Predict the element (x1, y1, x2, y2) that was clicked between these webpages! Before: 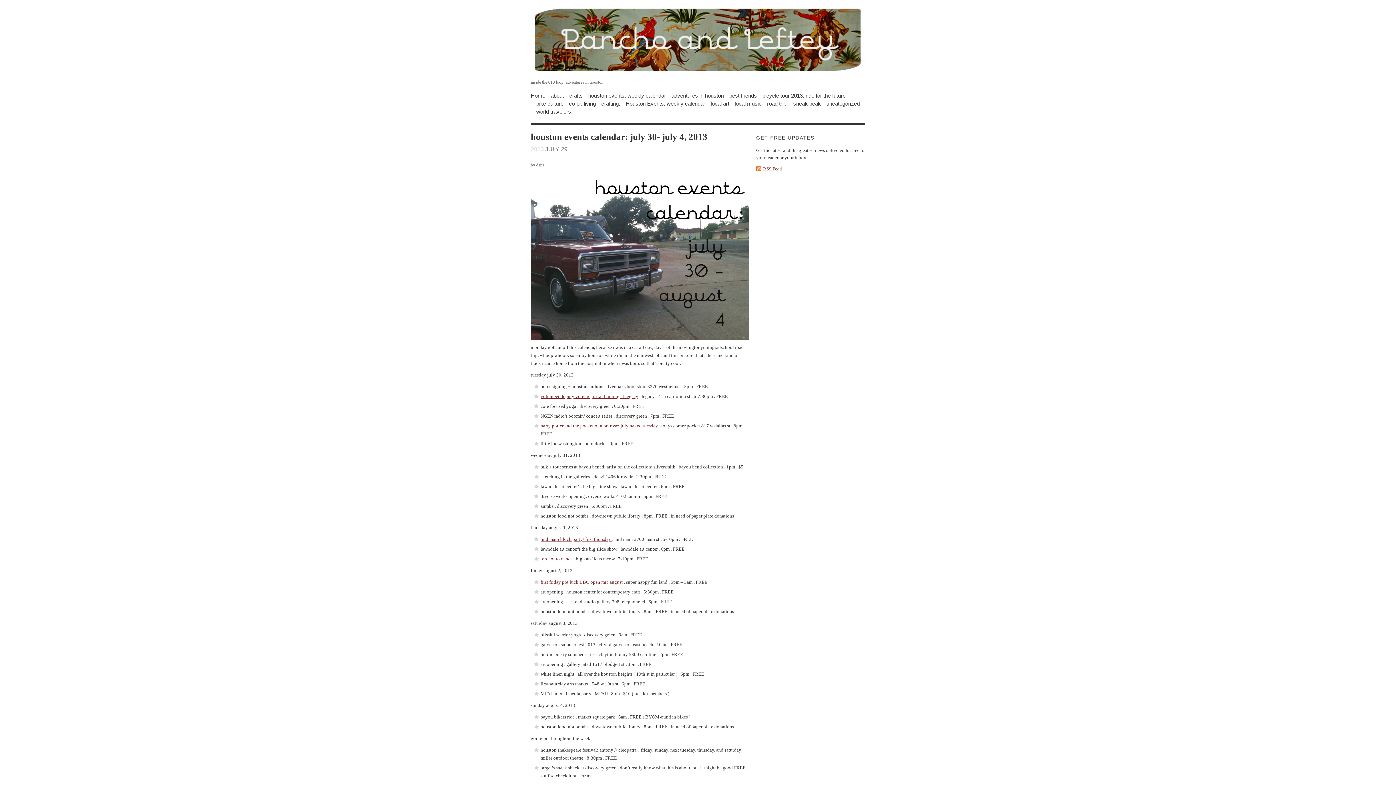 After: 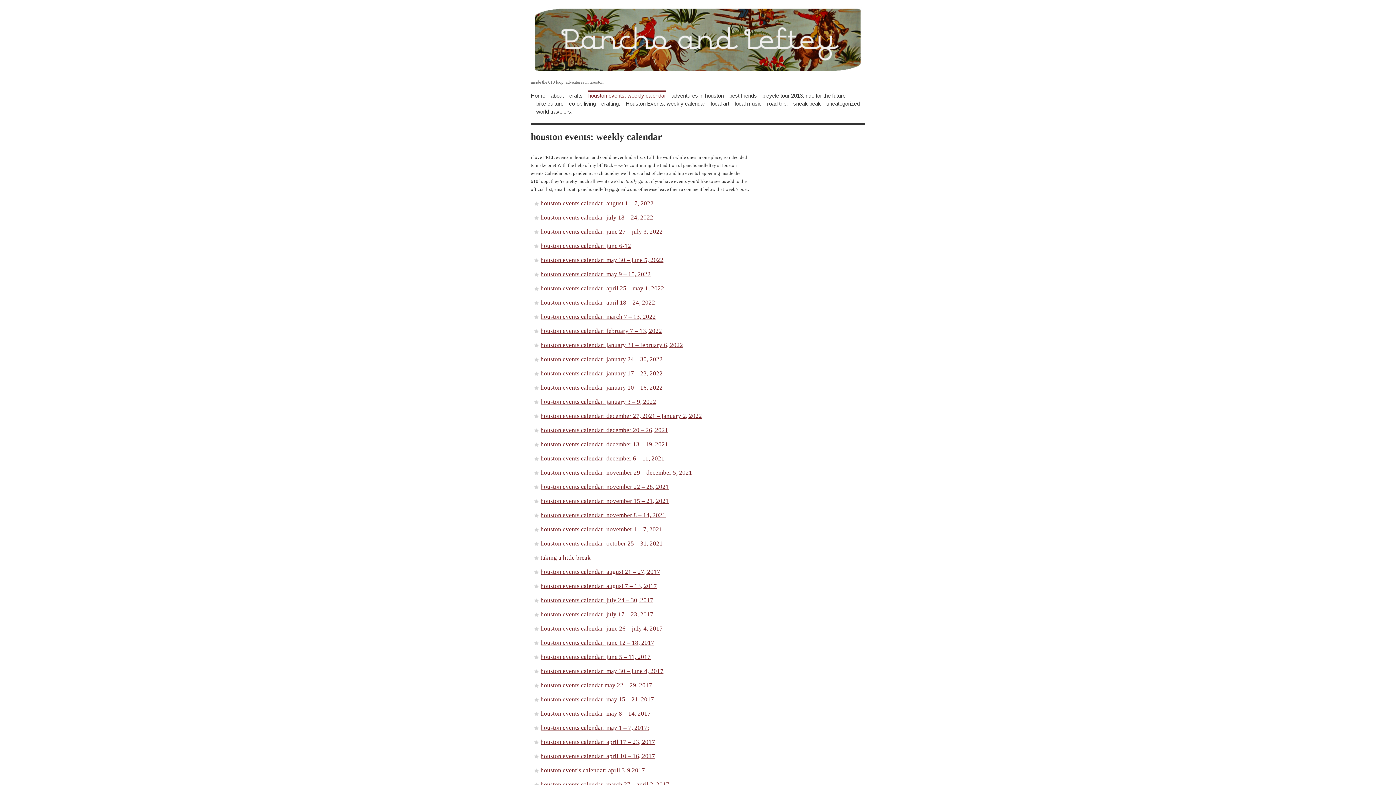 Action: label: houston events: weekly calendar bbox: (588, 91, 666, 98)